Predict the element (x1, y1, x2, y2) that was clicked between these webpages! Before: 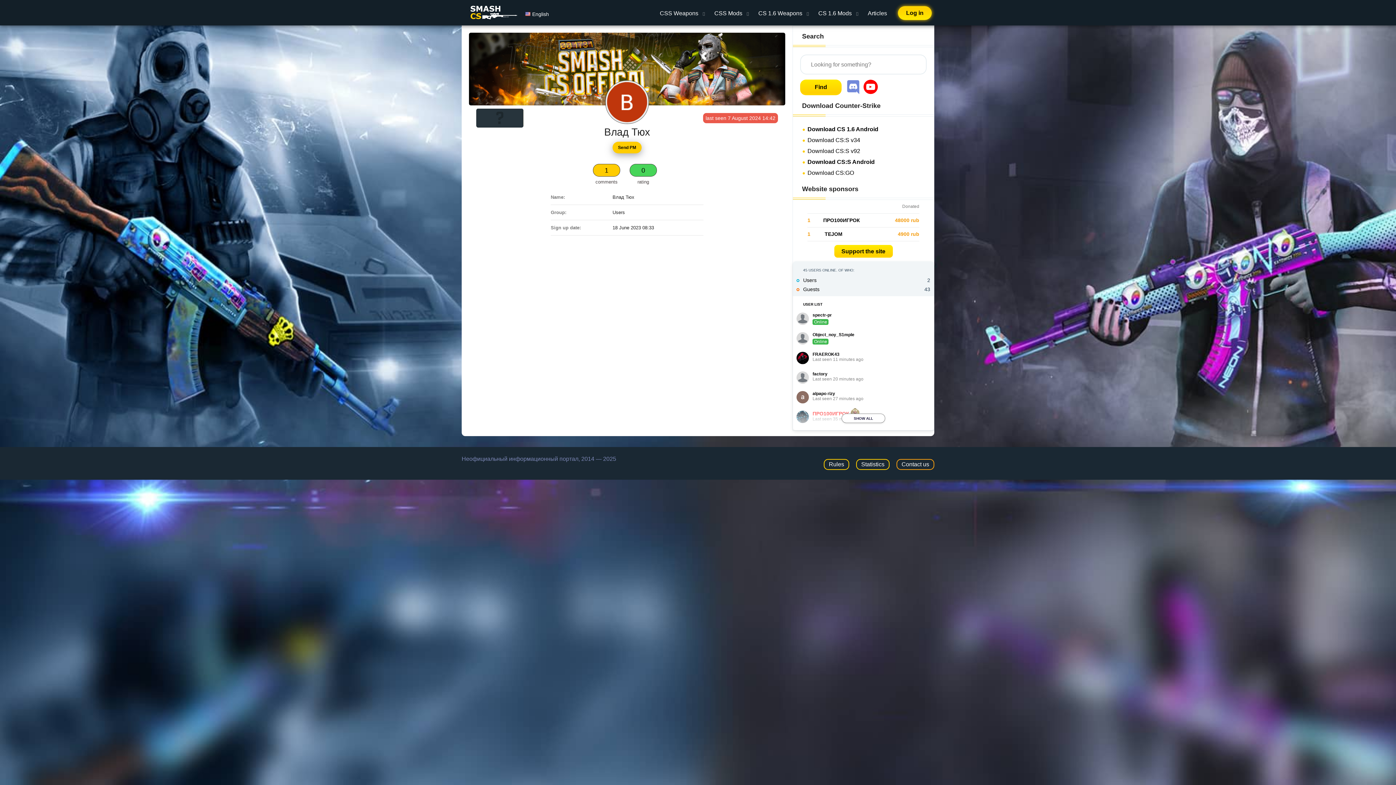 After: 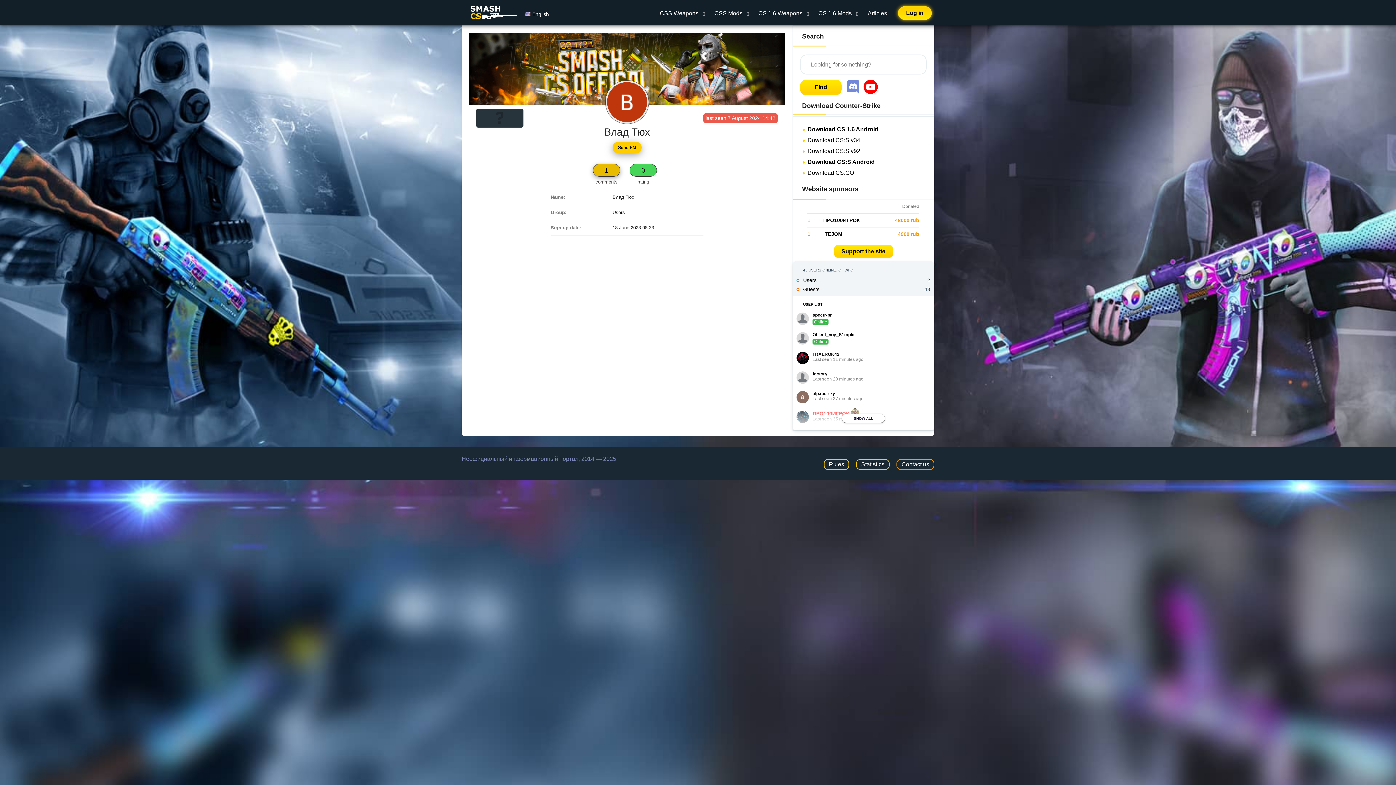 Action: label: 1
comments bbox: (591, 158, 622, 189)